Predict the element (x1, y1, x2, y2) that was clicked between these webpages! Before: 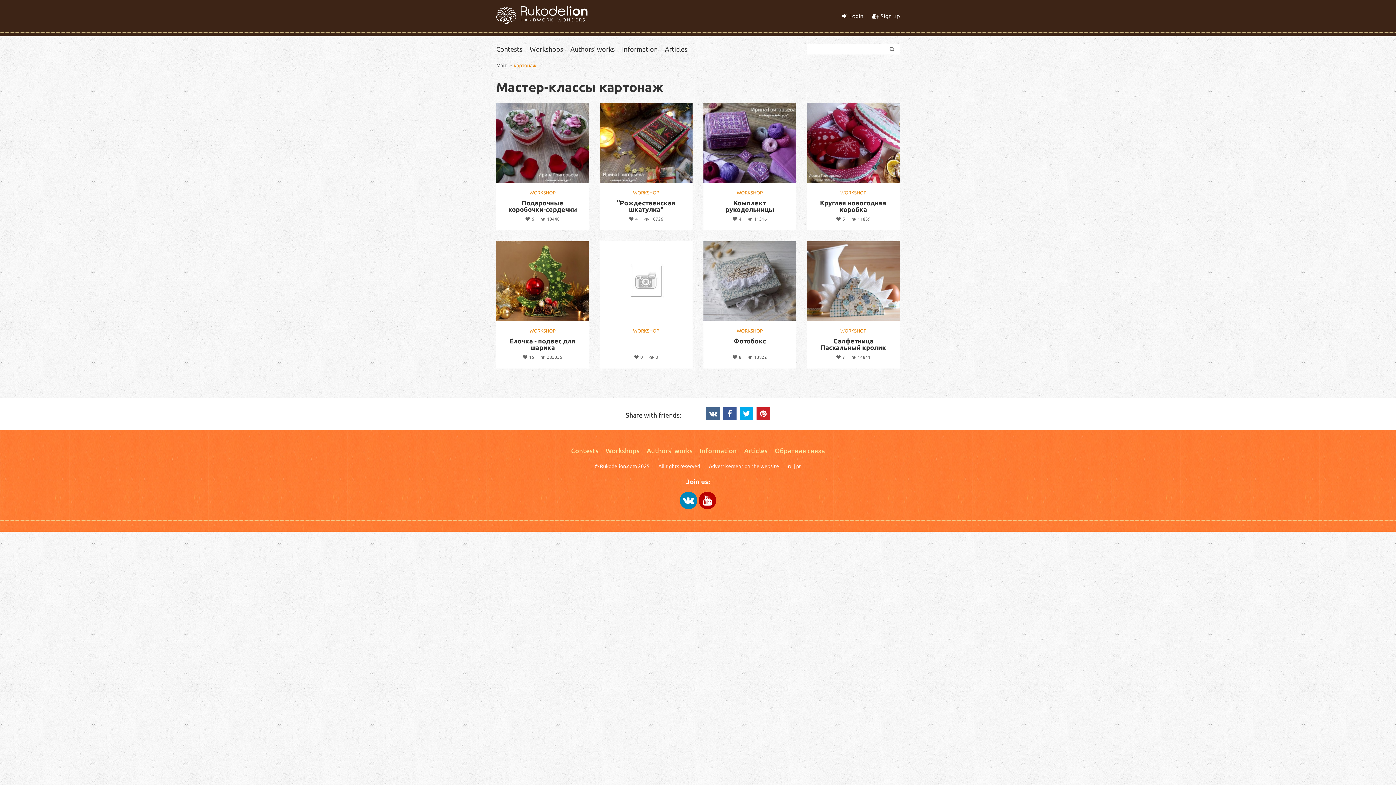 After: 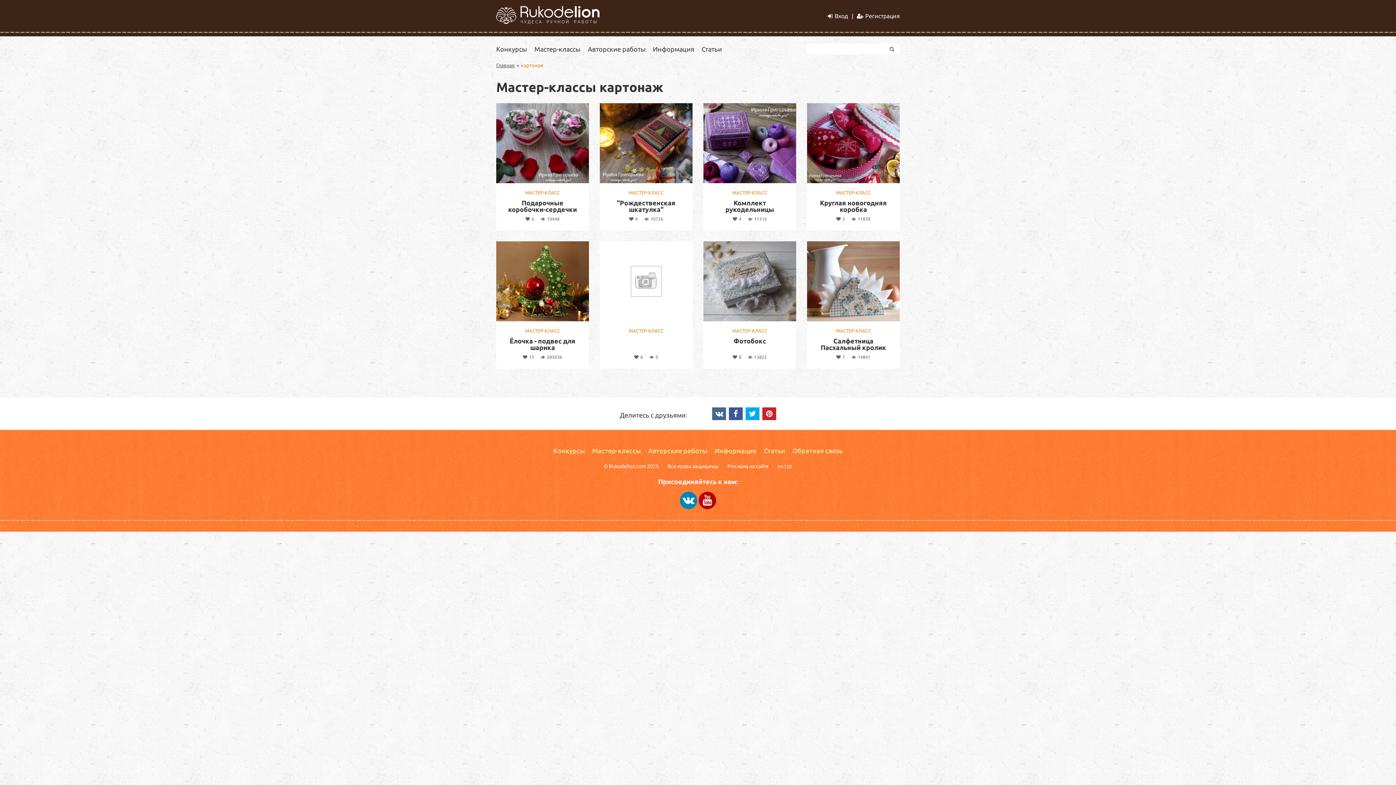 Action: label: ru bbox: (788, 463, 792, 469)